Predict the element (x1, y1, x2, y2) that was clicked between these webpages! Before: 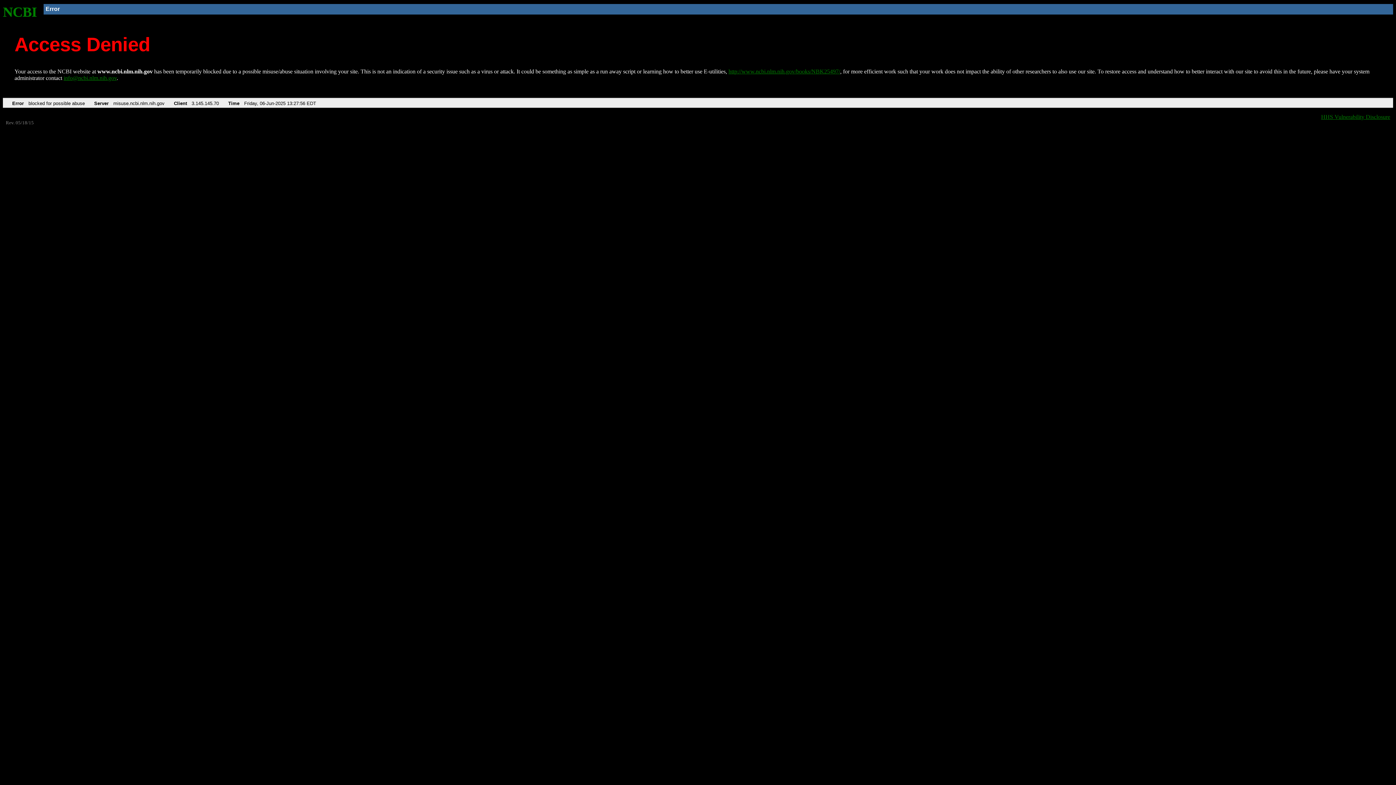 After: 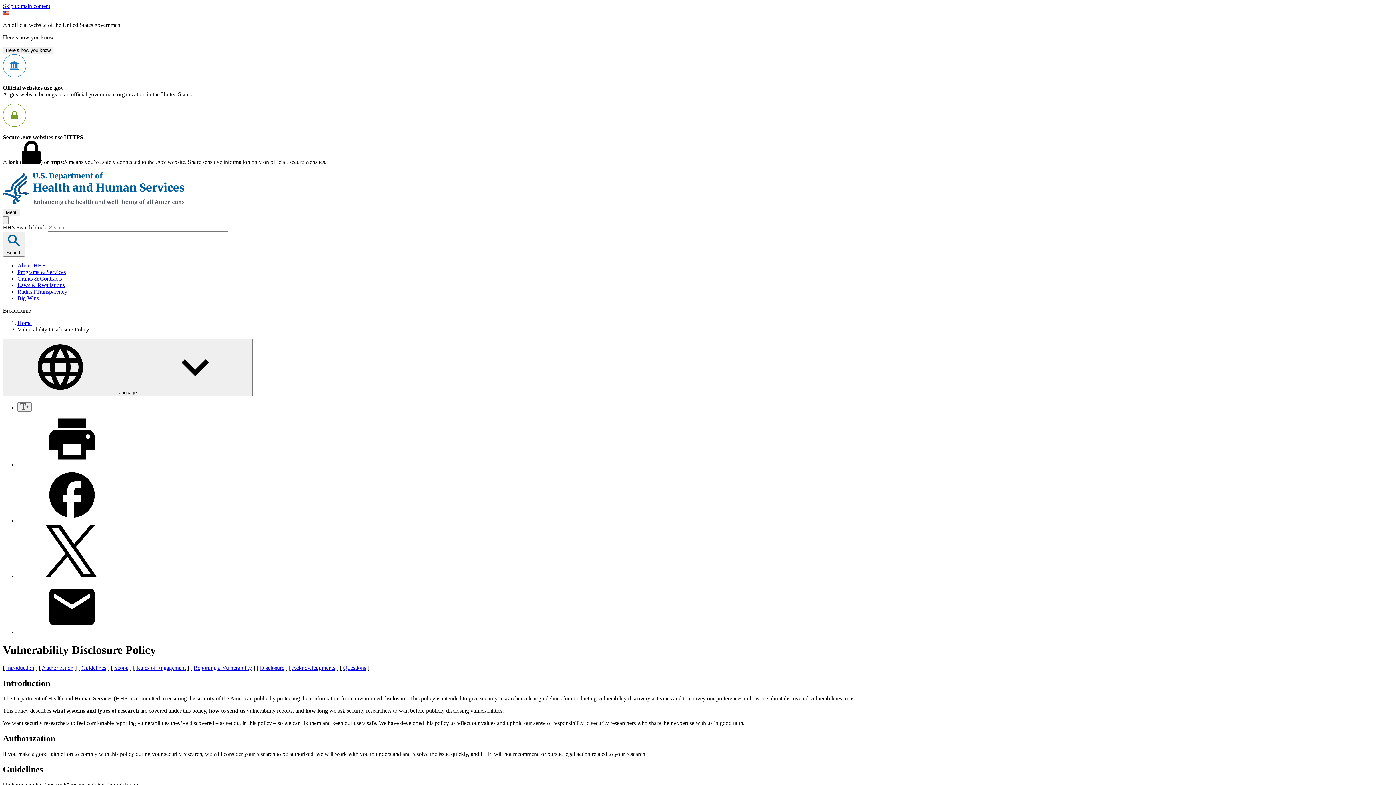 Action: bbox: (1321, 113, 1390, 119) label: HHS Vulnerability Disclosure